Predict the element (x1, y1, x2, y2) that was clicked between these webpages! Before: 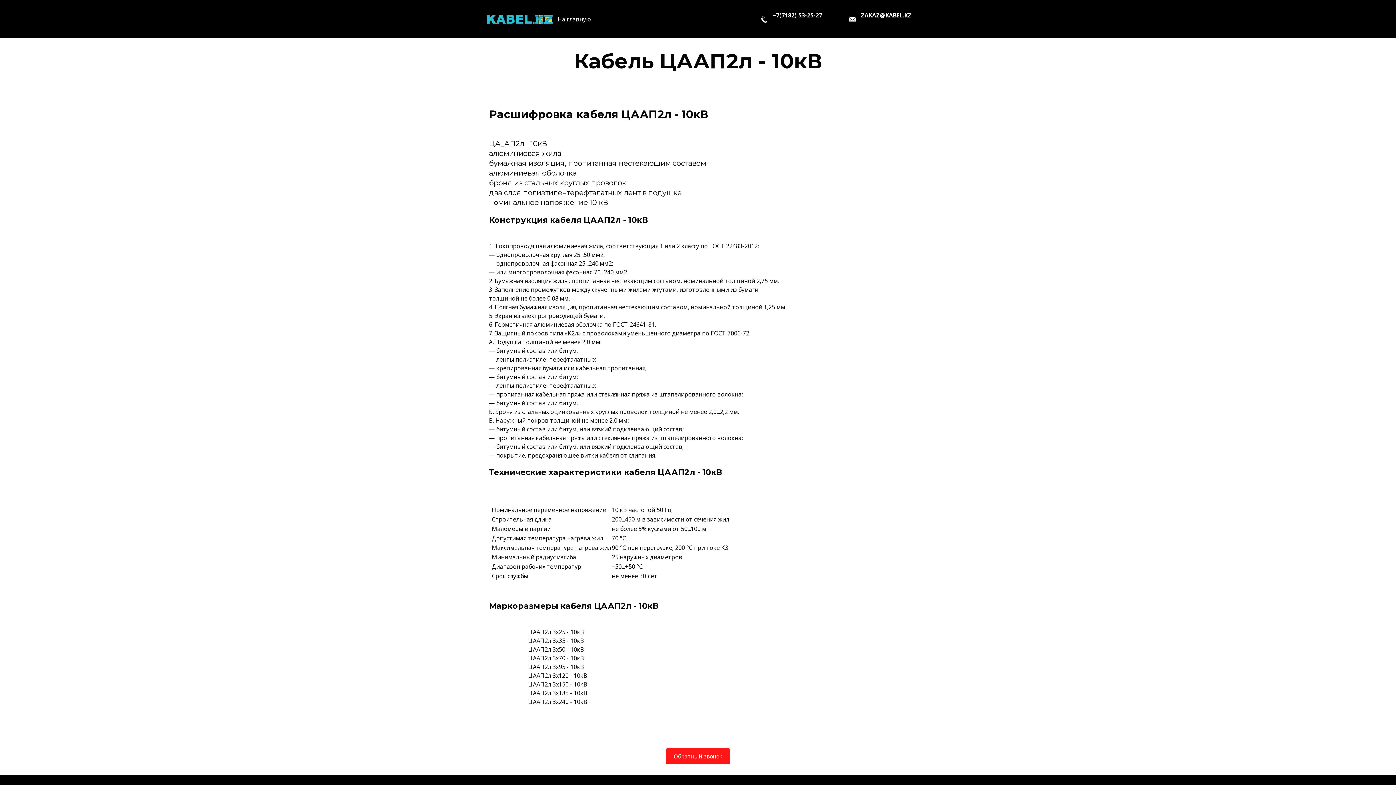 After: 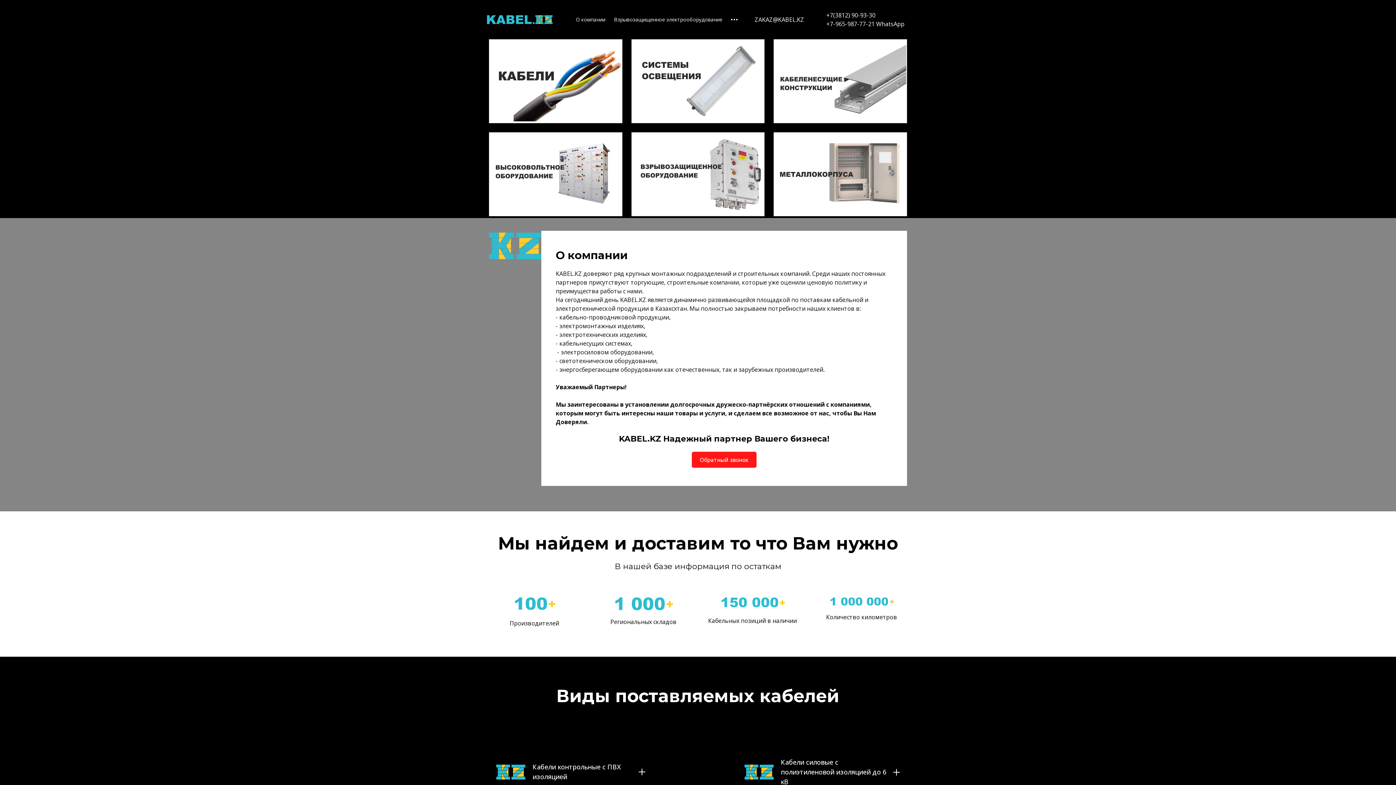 Action: bbox: (486, 10, 552, 27) label: Logo